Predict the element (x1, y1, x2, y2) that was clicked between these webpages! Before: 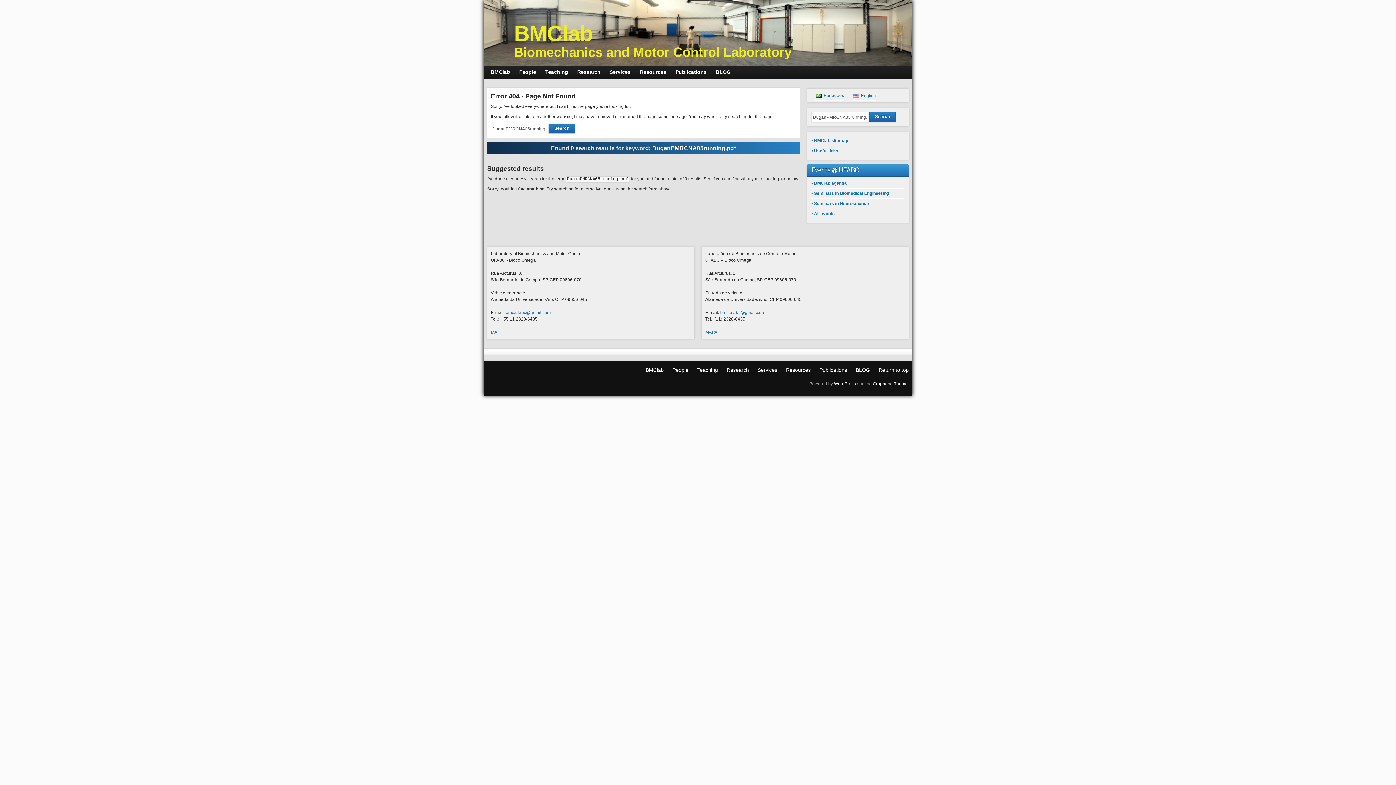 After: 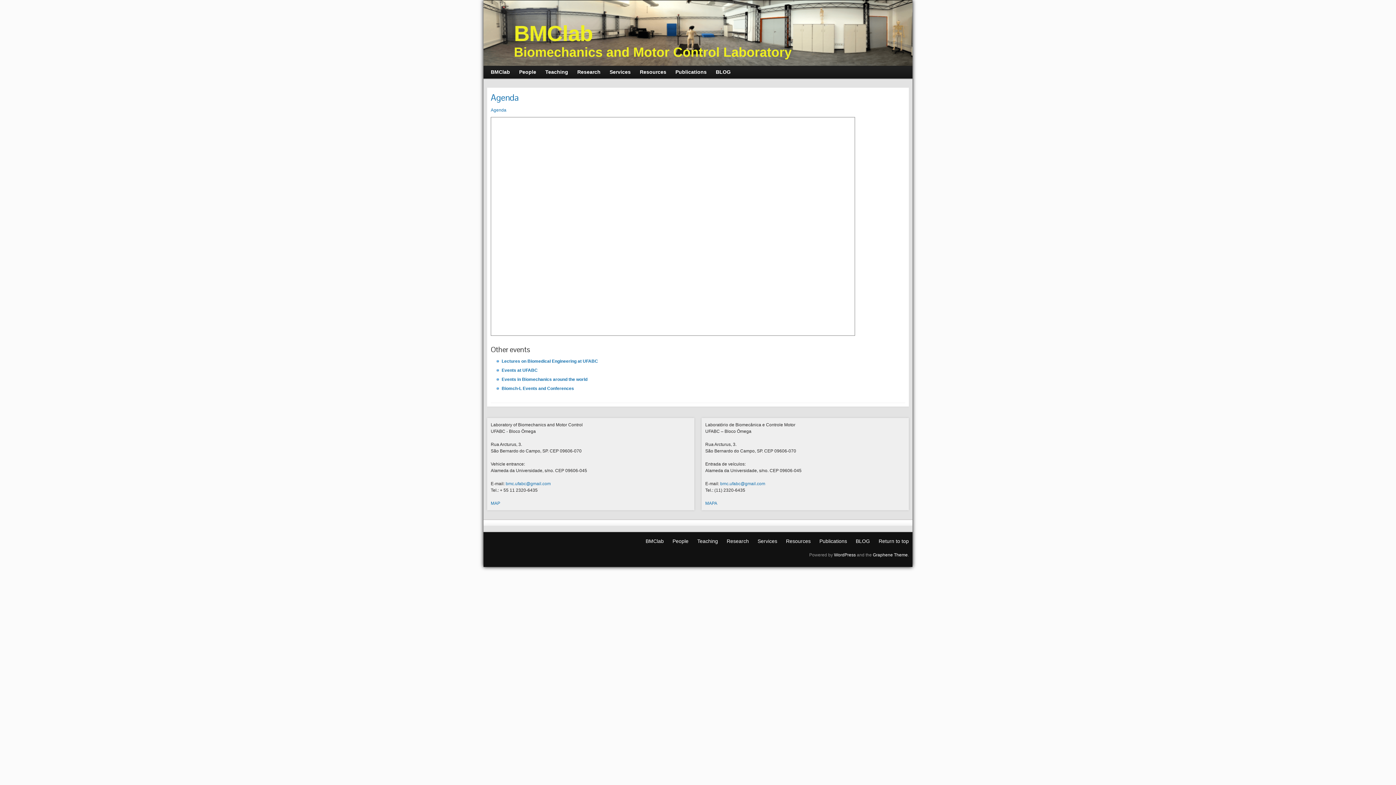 Action: label: • BMClab agenda bbox: (811, 180, 846, 185)